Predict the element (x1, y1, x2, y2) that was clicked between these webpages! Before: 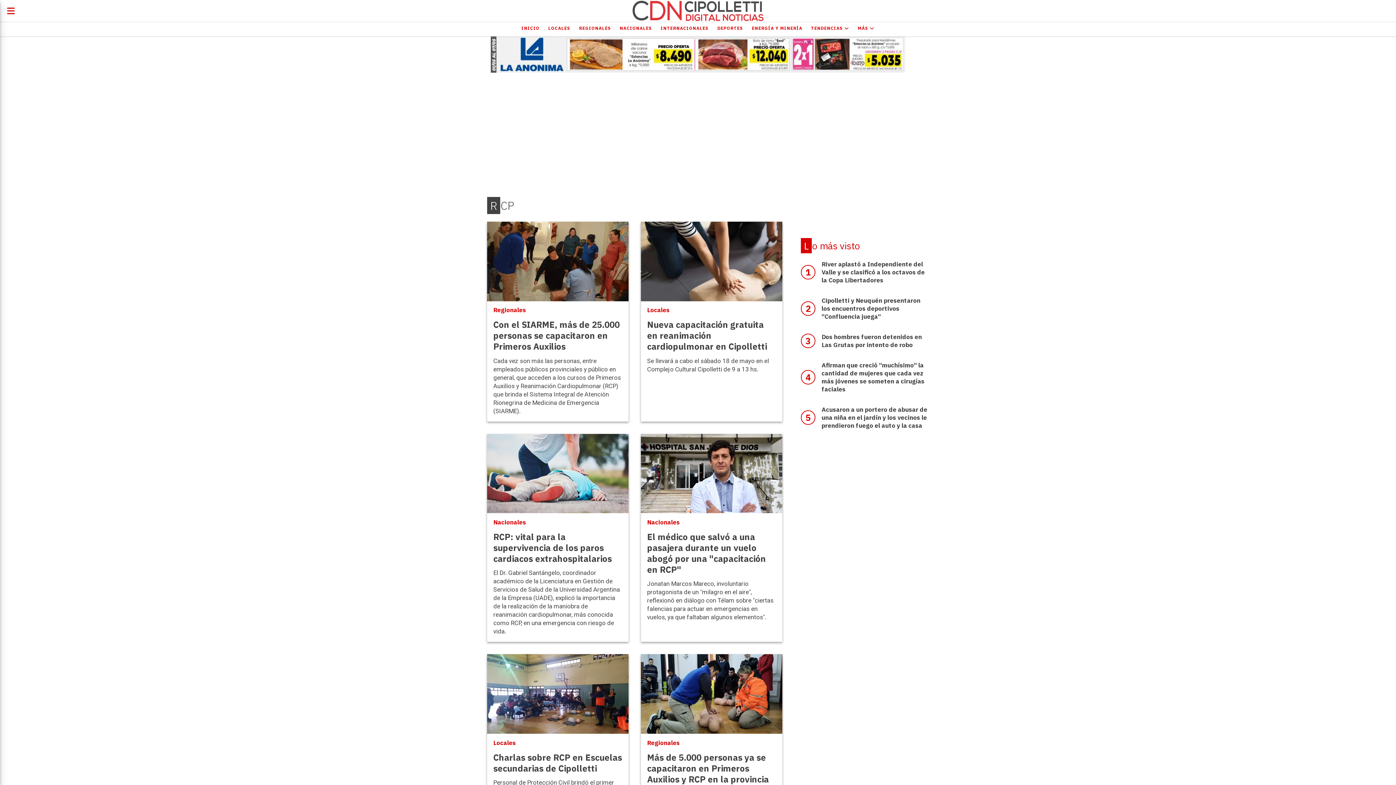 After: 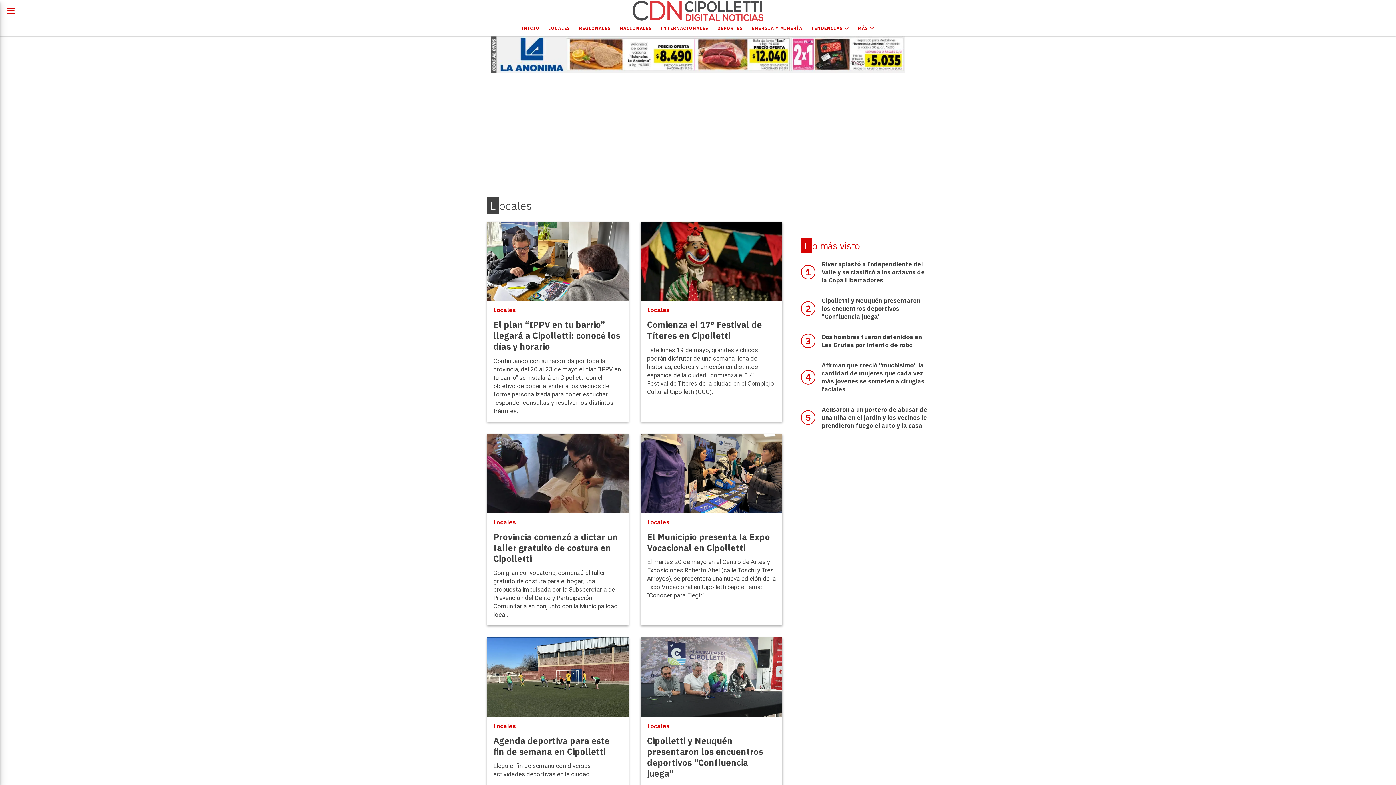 Action: label: Locales bbox: (493, 738, 516, 748)